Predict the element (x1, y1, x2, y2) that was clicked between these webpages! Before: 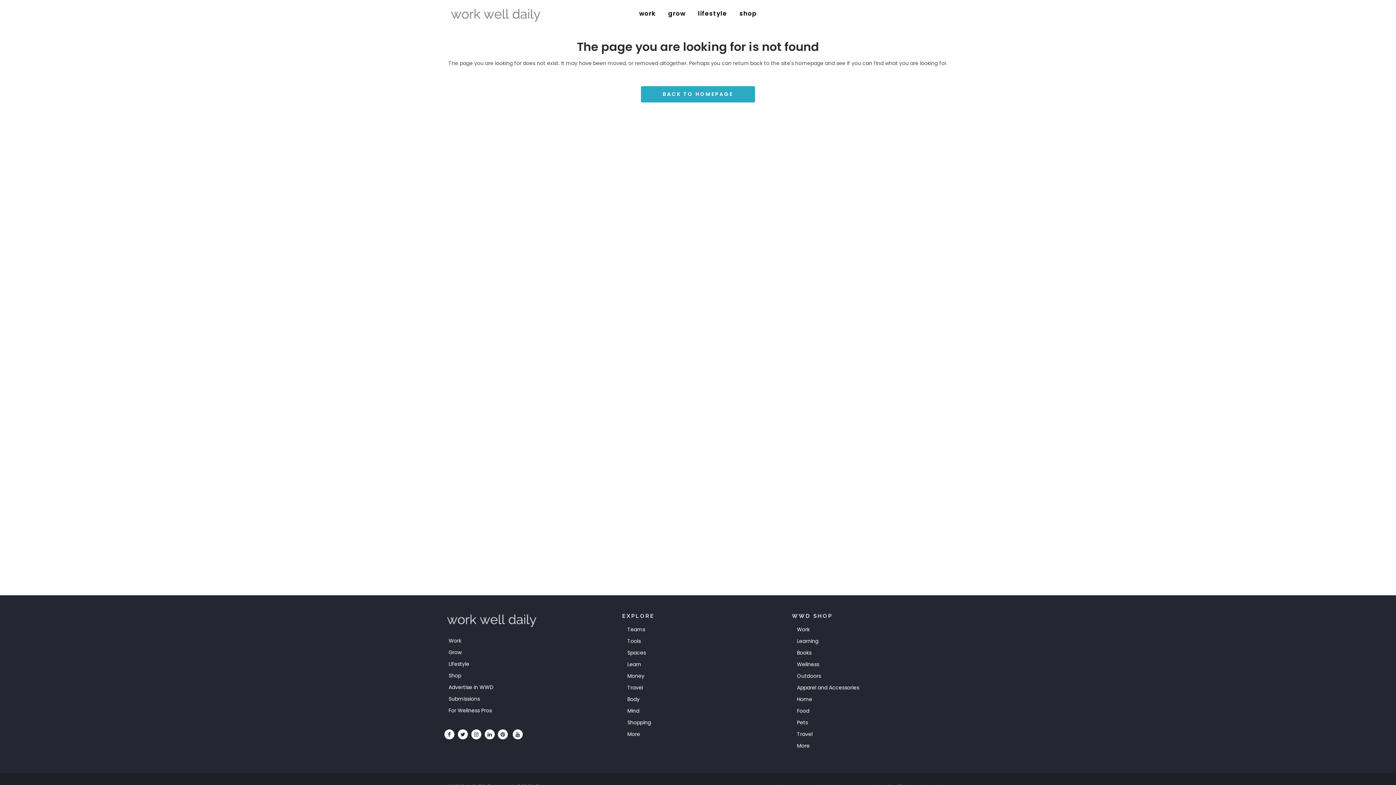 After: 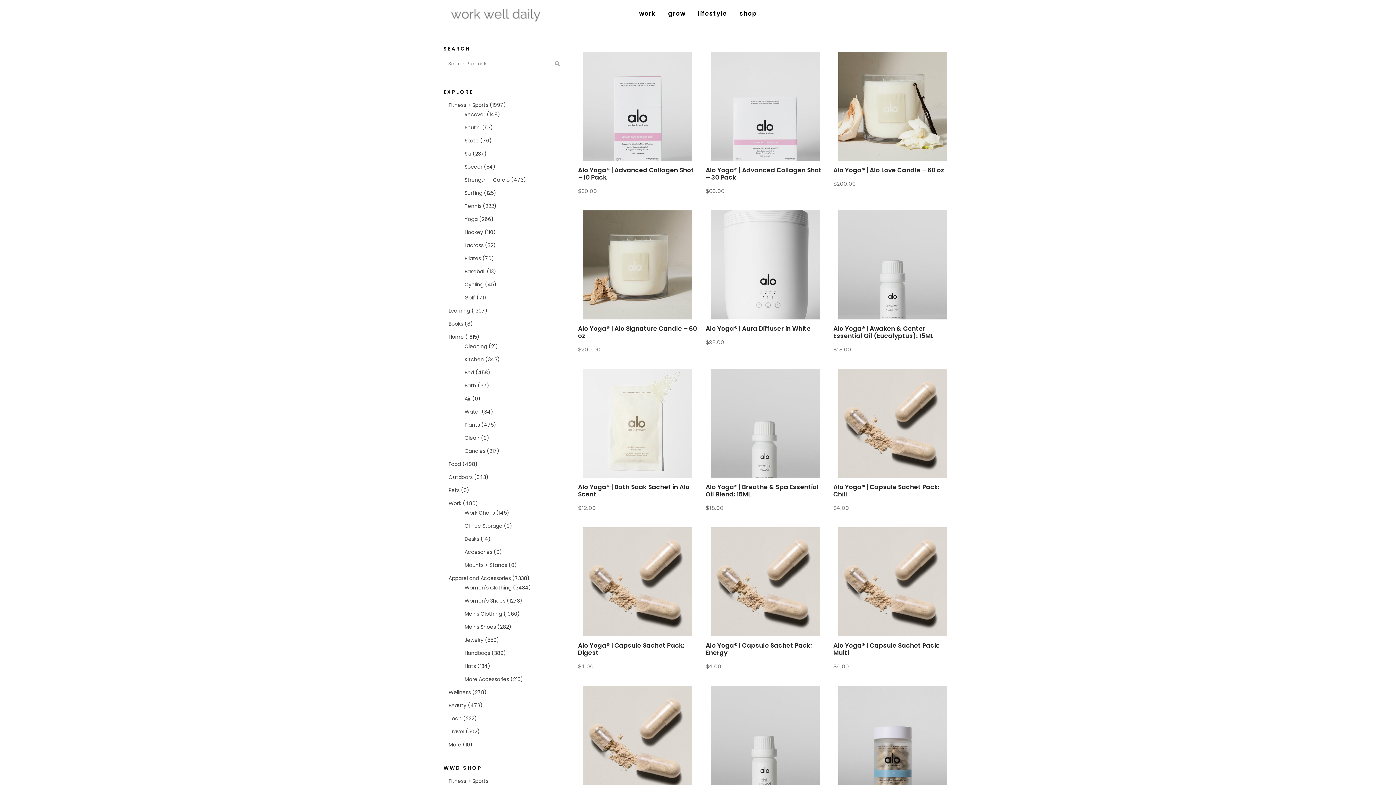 Action: label: Wellness bbox: (797, 662, 952, 667)